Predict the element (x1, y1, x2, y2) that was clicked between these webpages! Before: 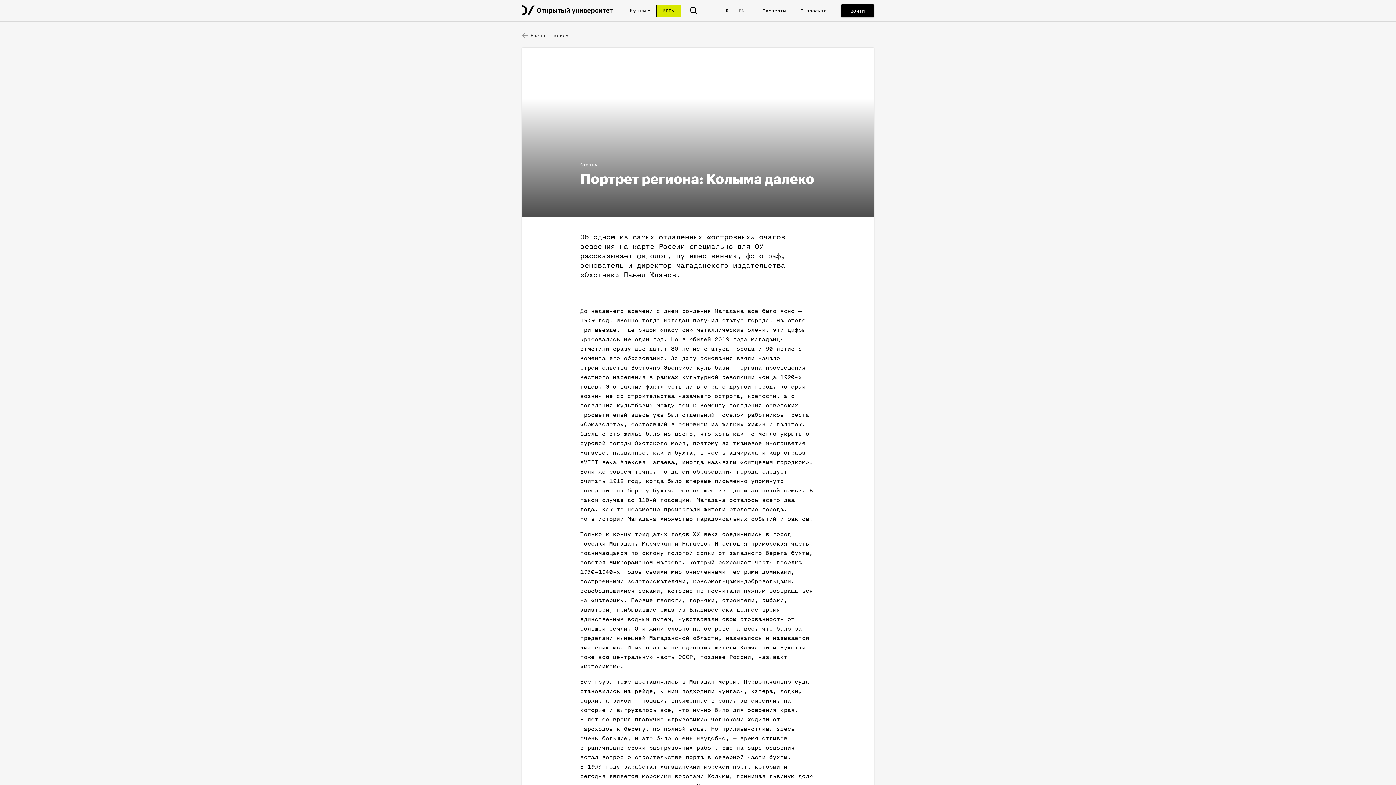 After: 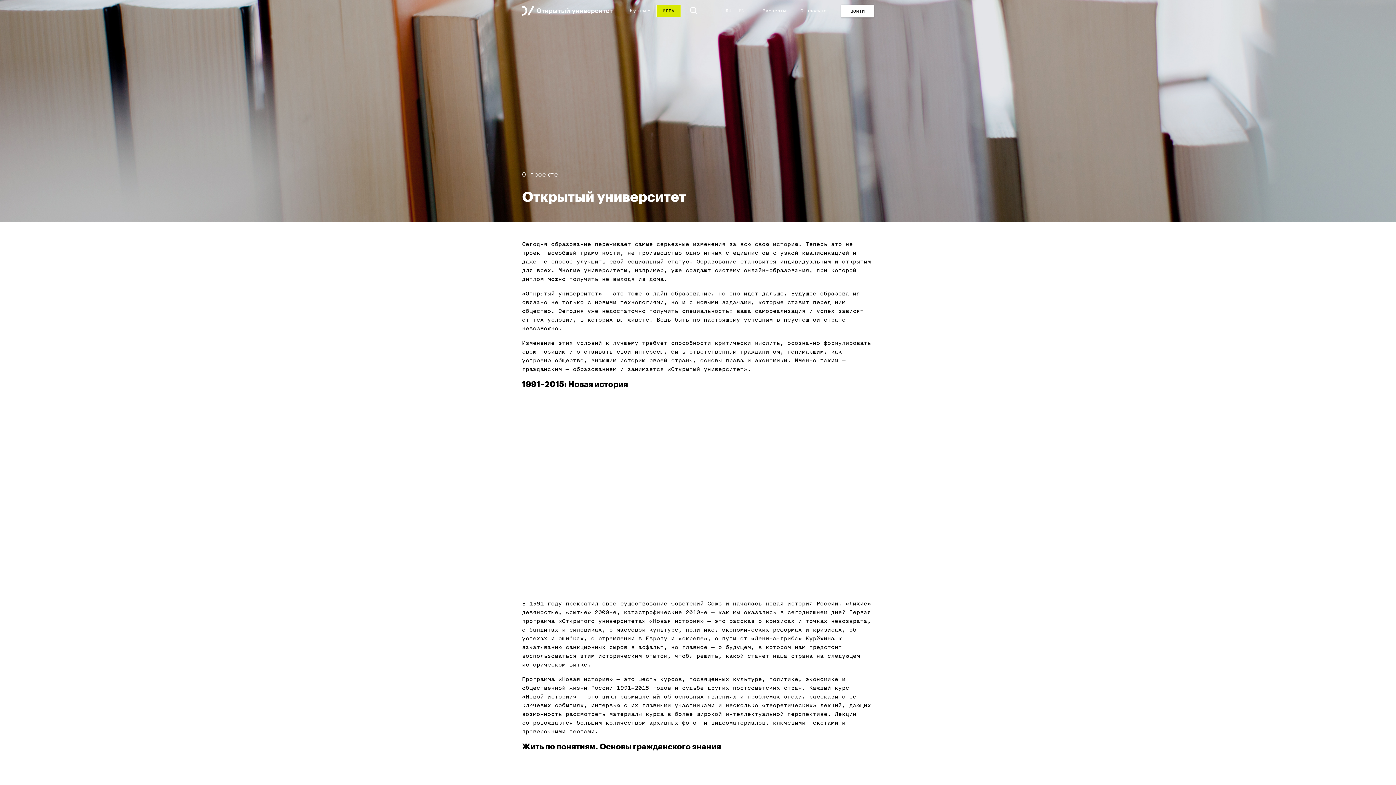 Action: label: О проекте bbox: (800, 8, 826, 12)